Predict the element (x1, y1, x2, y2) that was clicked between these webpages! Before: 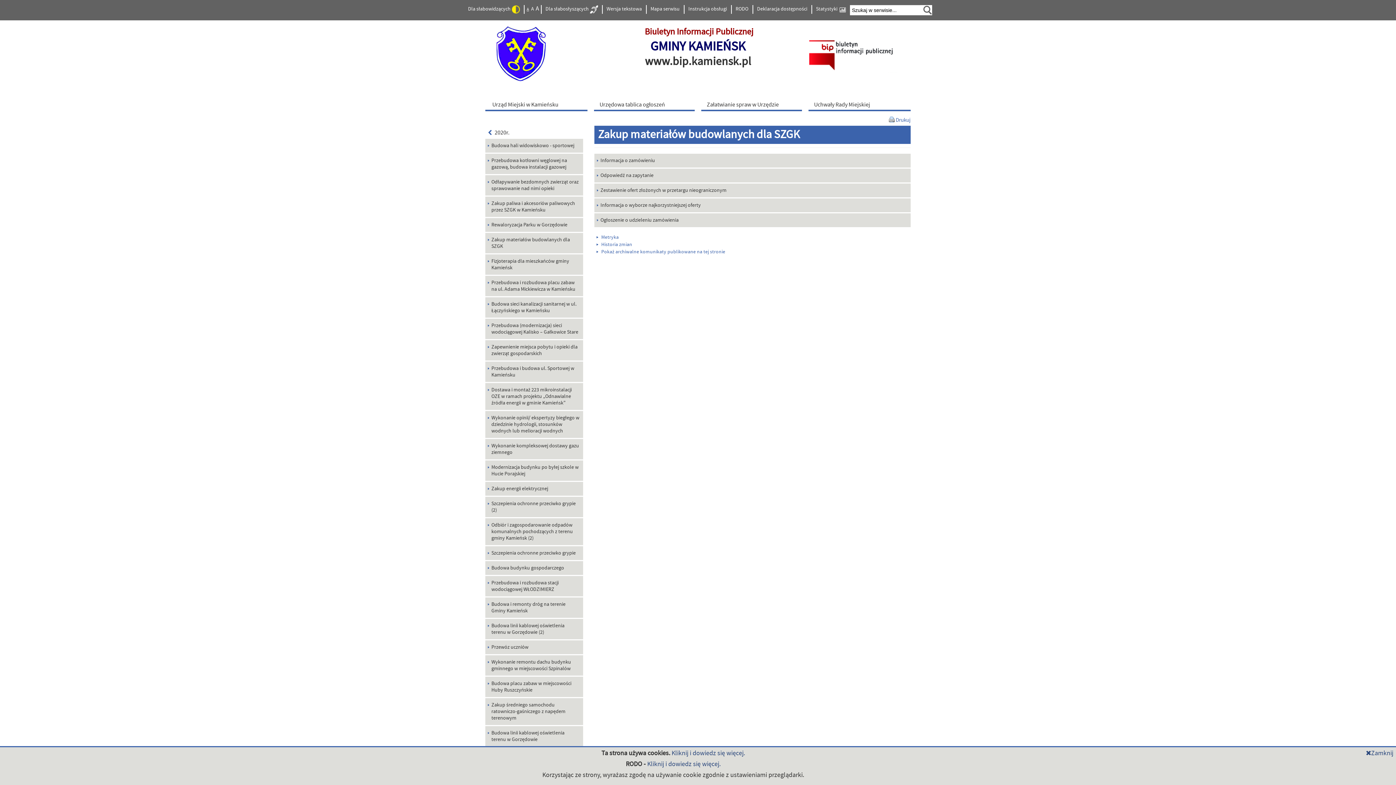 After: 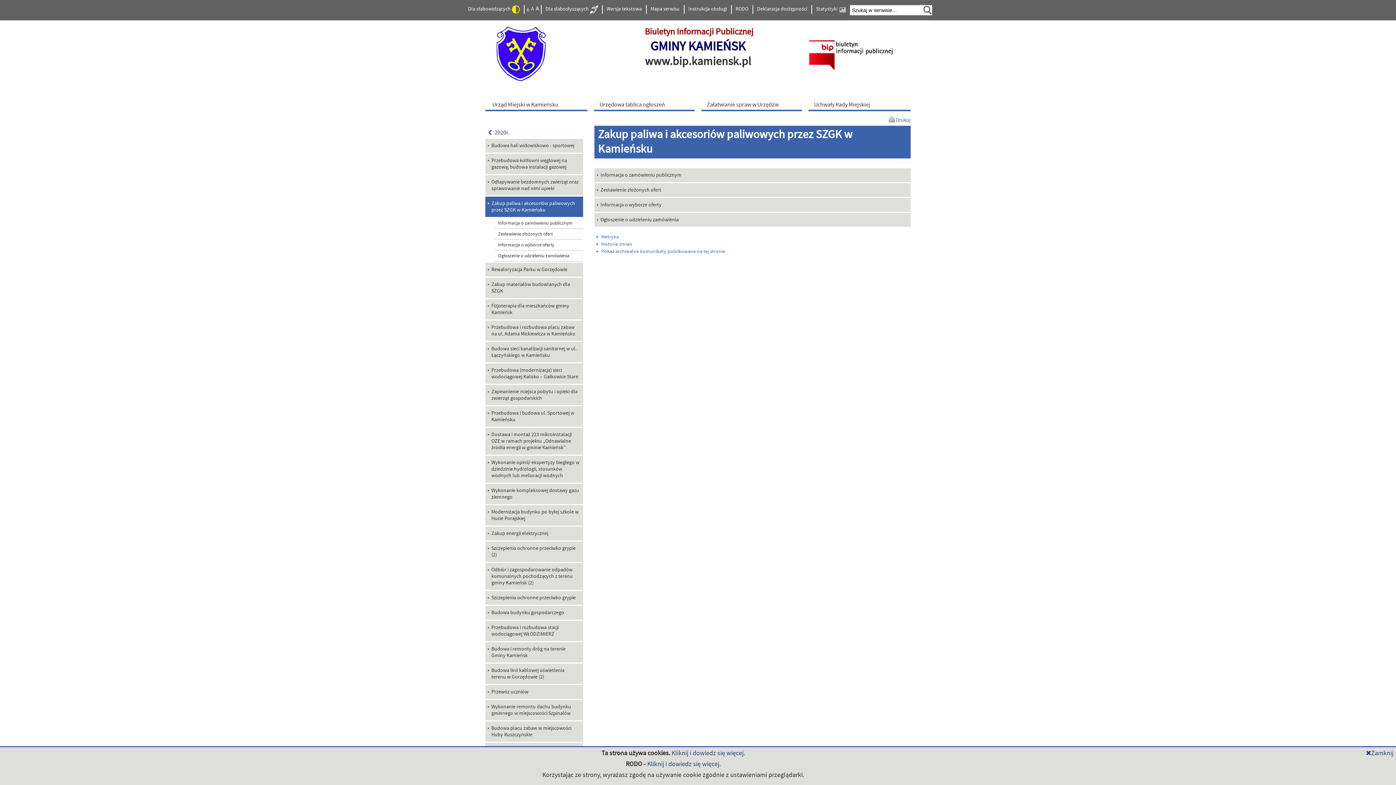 Action: bbox: (485, 196, 583, 217) label: Zakup paliwa i akcesoriów paliwowych przez SZGK w Kamieńsku